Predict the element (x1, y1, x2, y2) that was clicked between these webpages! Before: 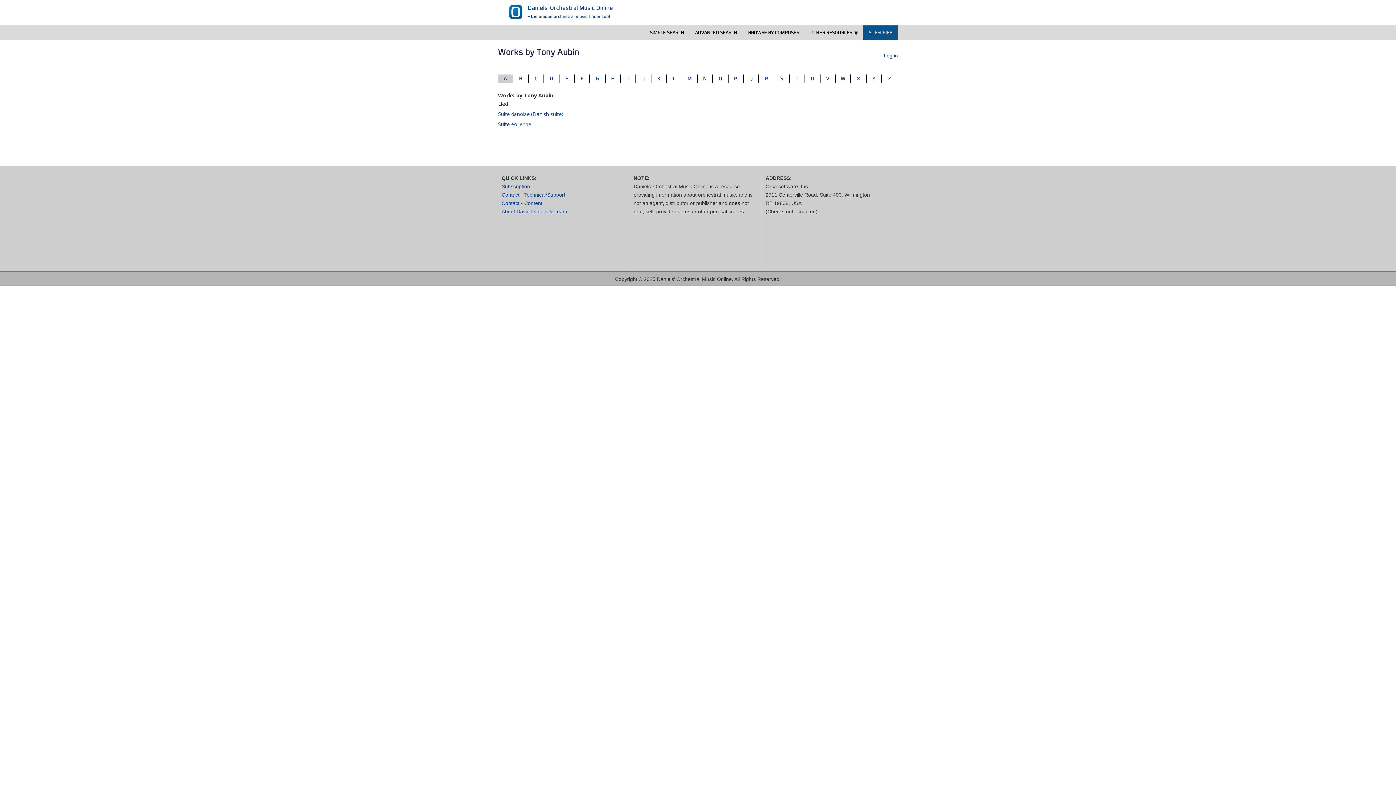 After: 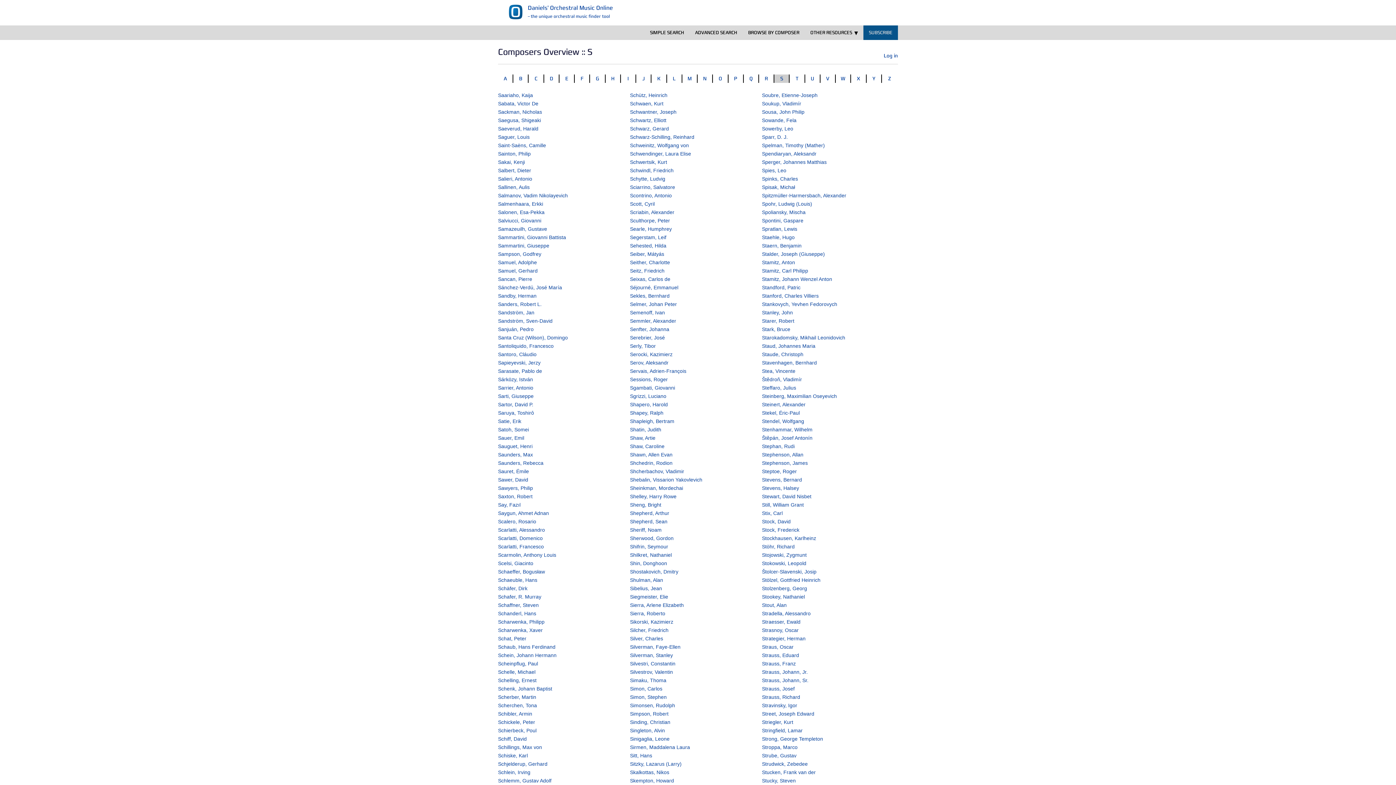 Action: bbox: (774, 74, 789, 82) label: S